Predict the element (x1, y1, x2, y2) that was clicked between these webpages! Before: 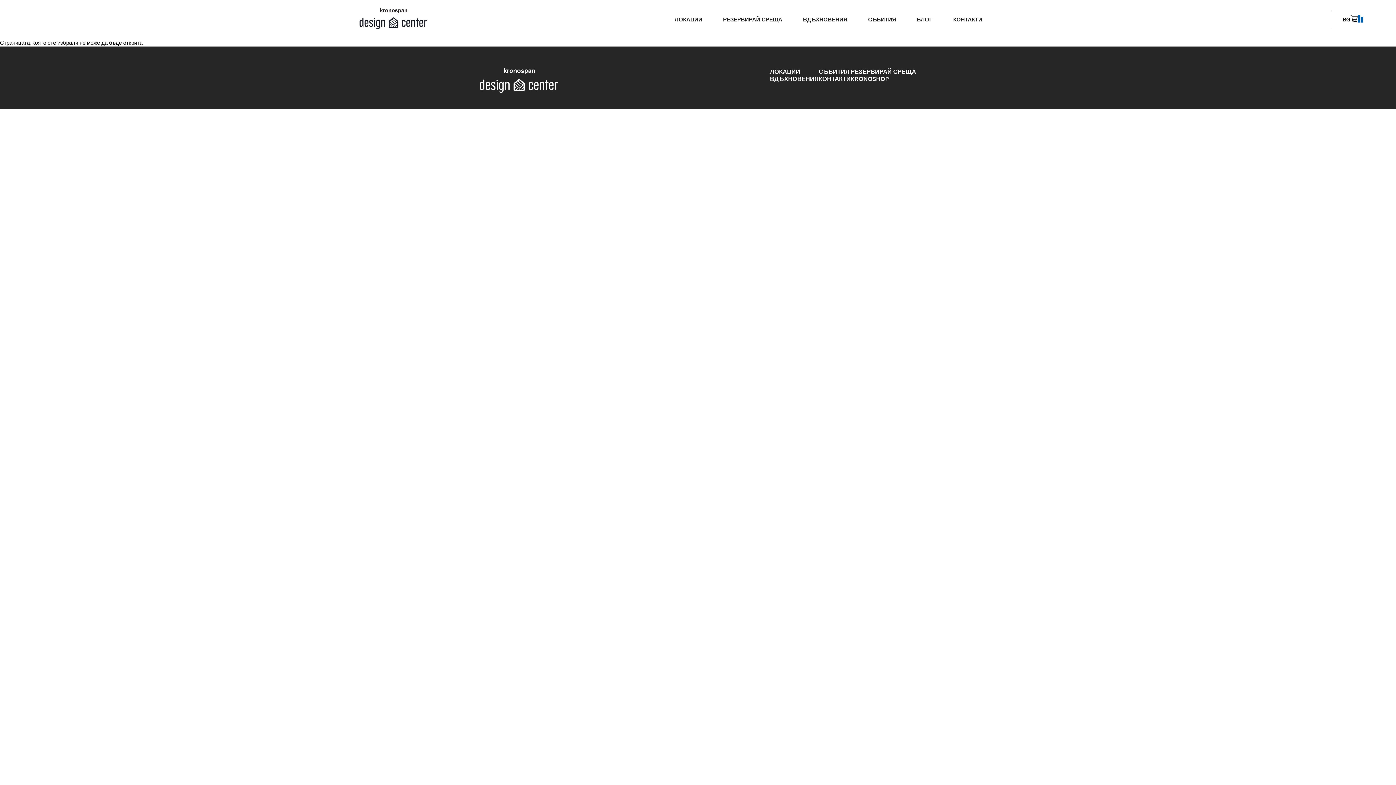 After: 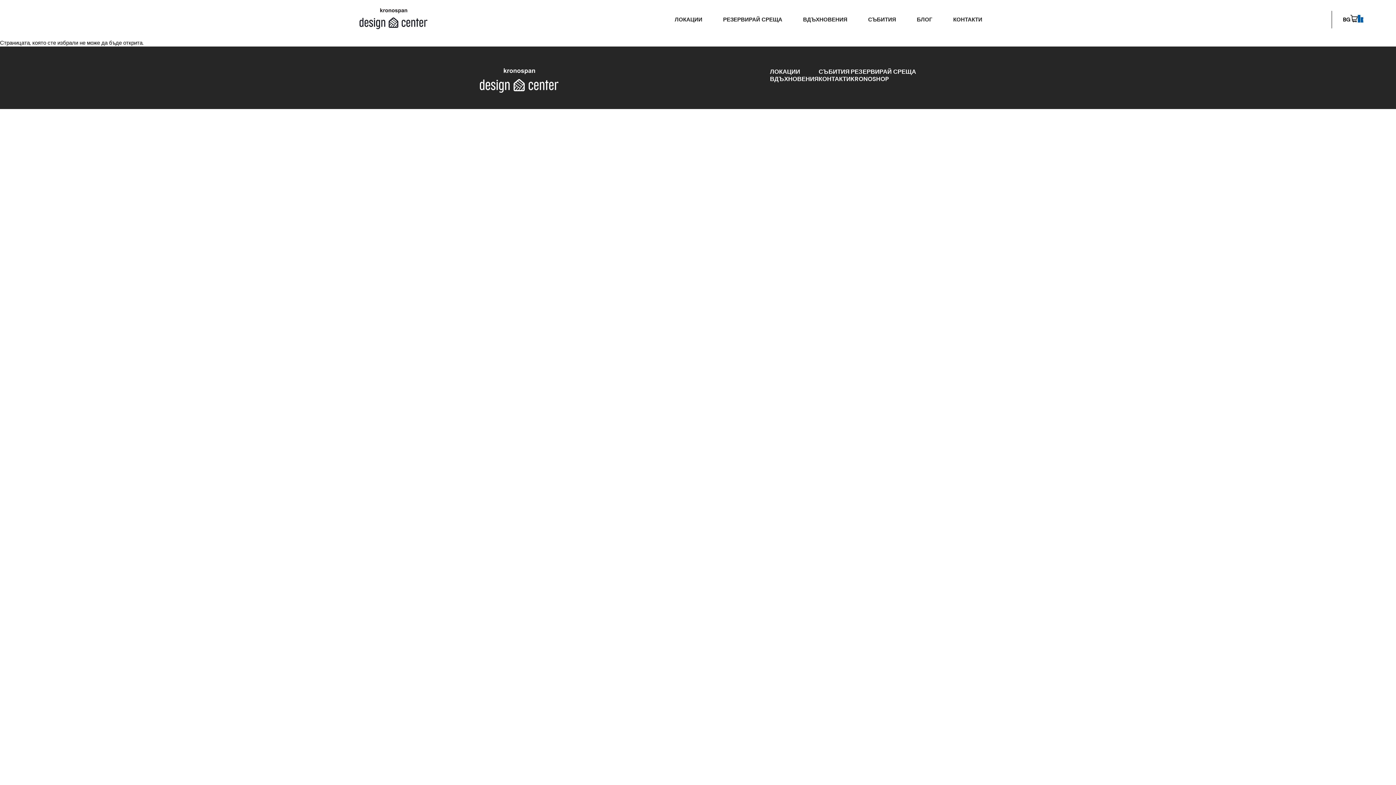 Action: bbox: (1350, 15, 1358, 22)